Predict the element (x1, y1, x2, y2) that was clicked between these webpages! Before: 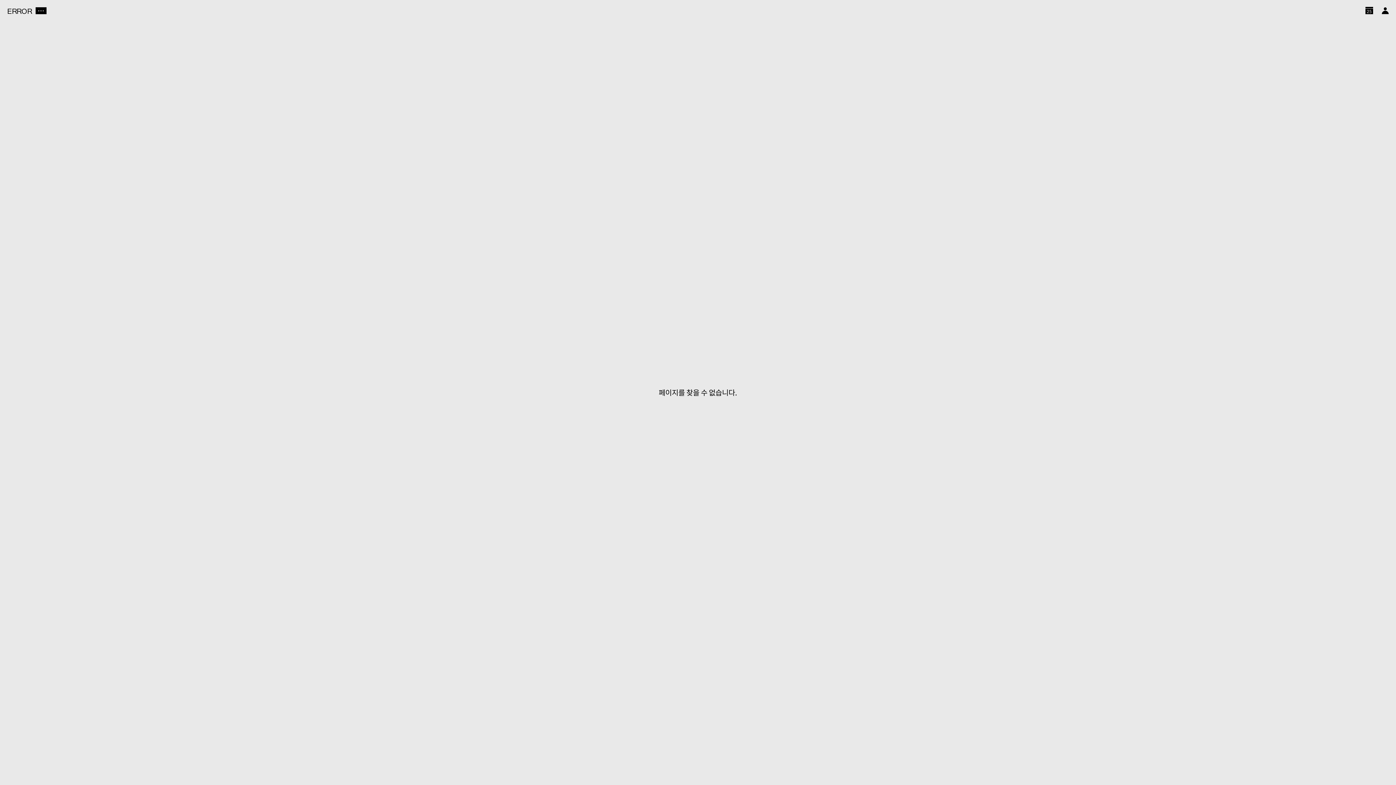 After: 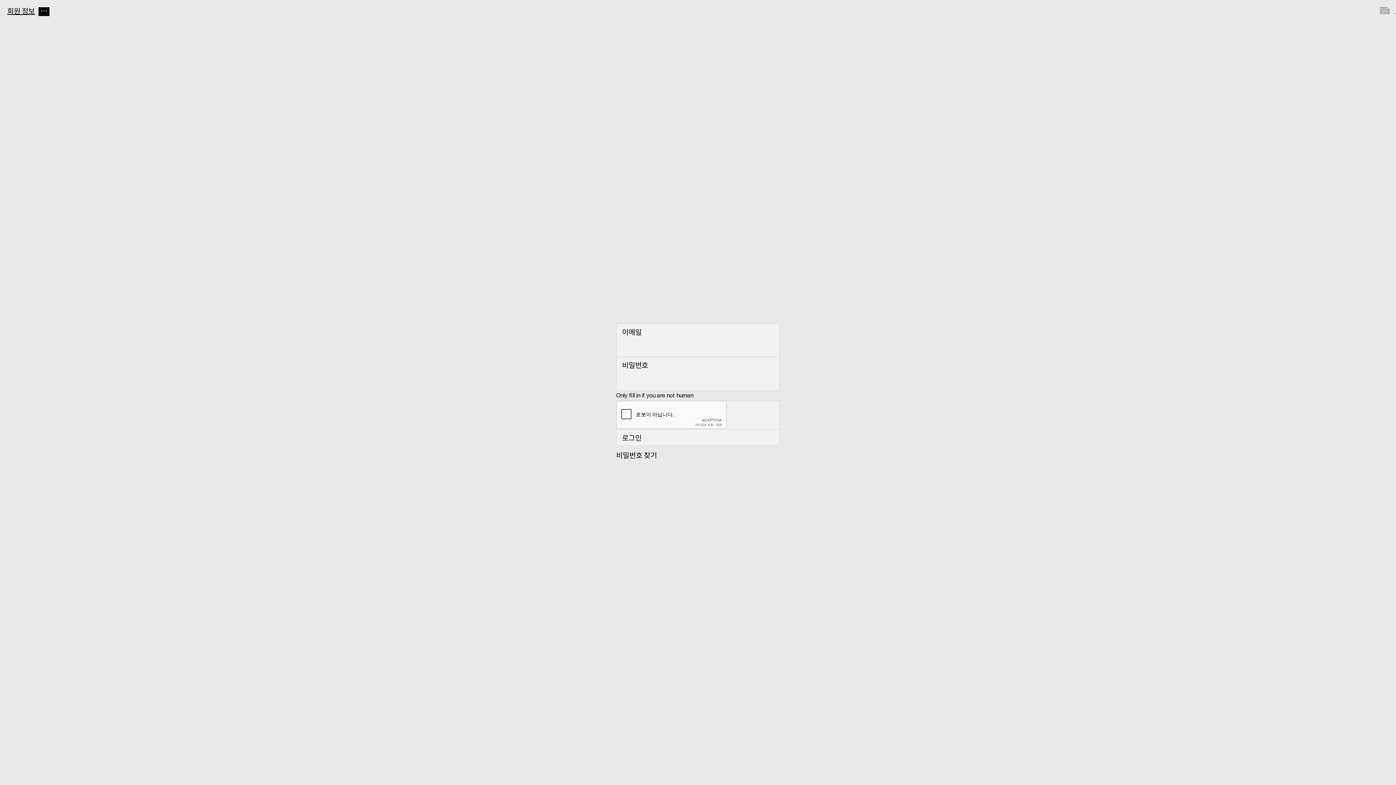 Action: bbox: (1382, 0, 1389, 22)